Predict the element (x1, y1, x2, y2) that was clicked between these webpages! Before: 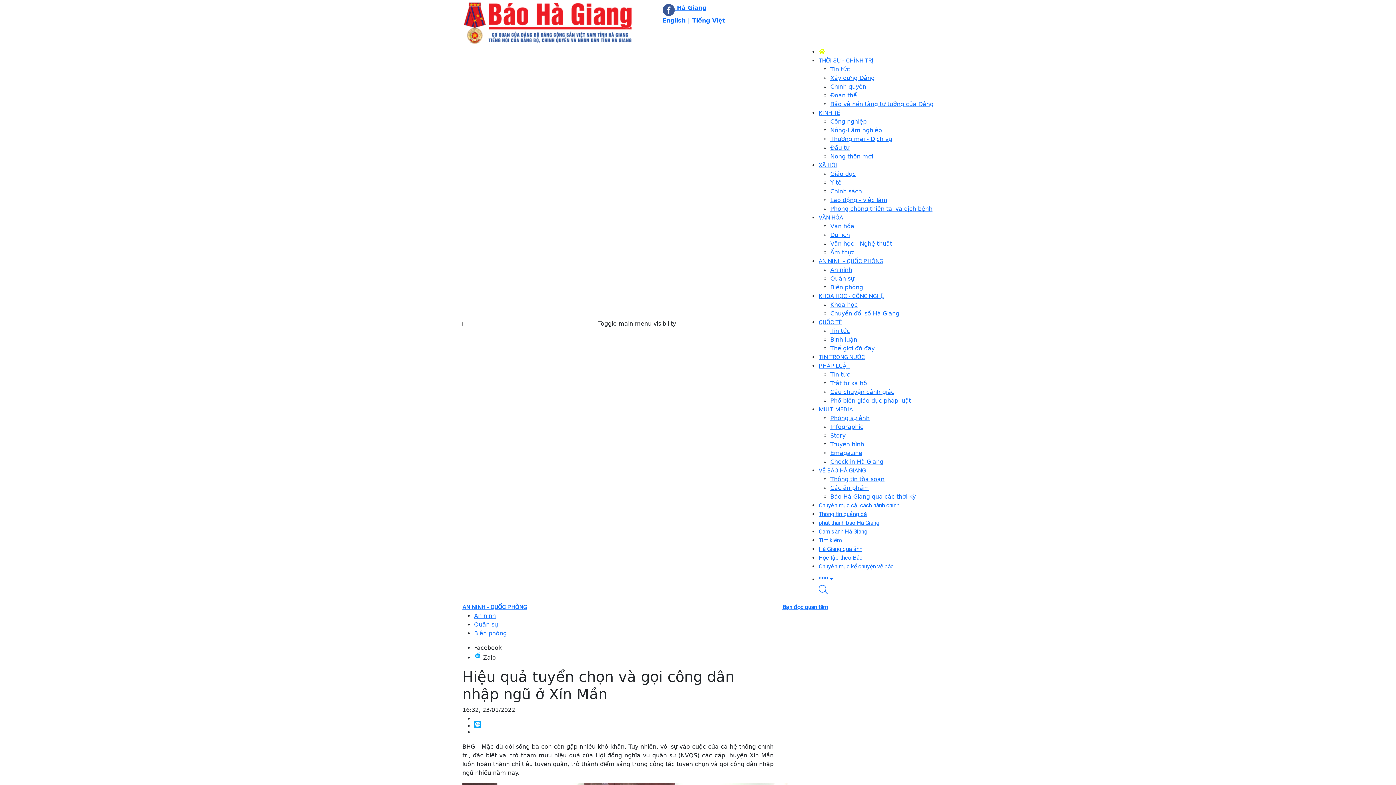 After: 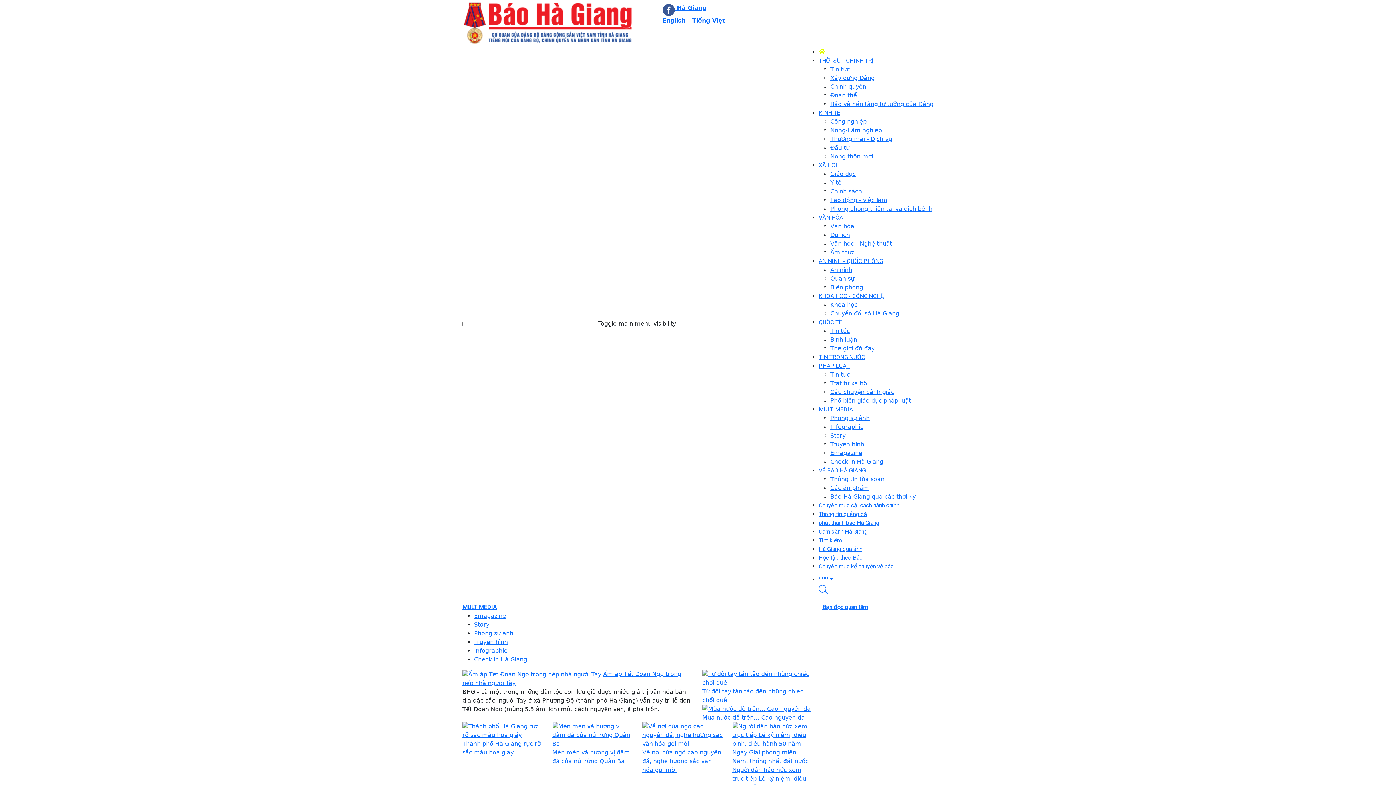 Action: label: Phóng sự ảnh bbox: (830, 414, 869, 421)